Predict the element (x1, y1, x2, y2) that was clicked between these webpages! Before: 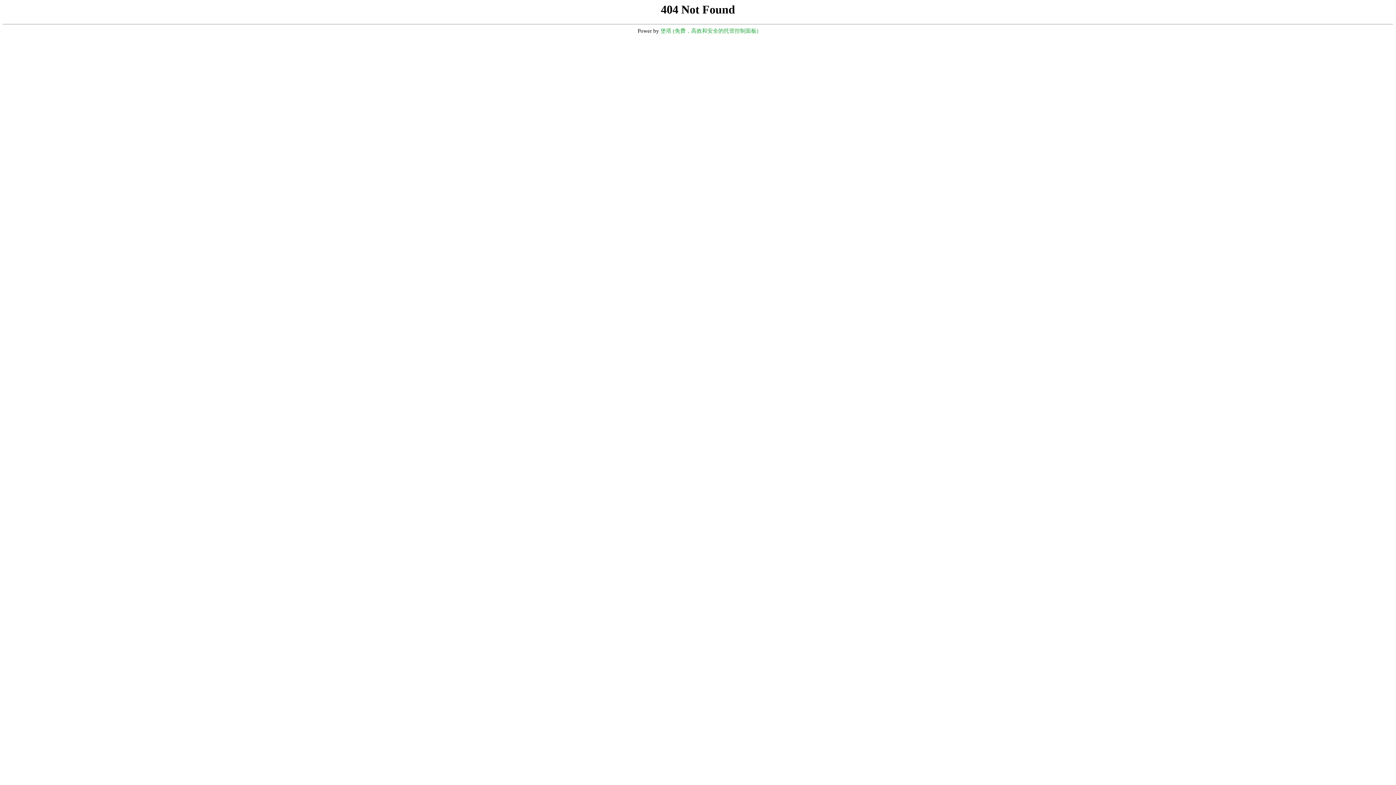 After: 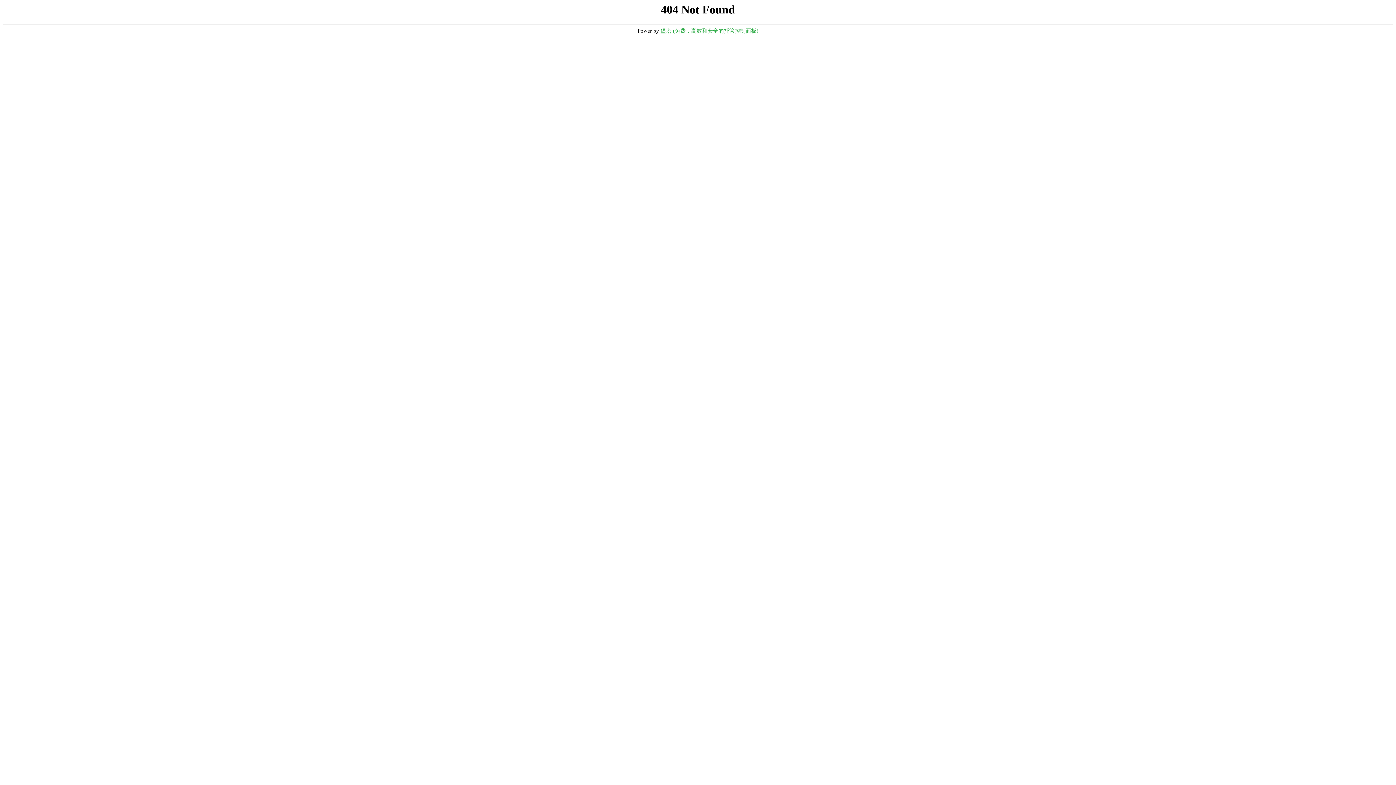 Action: bbox: (660, 28, 758, 33) label: 堡塔 (免费，高效和安全的托管控制面板)